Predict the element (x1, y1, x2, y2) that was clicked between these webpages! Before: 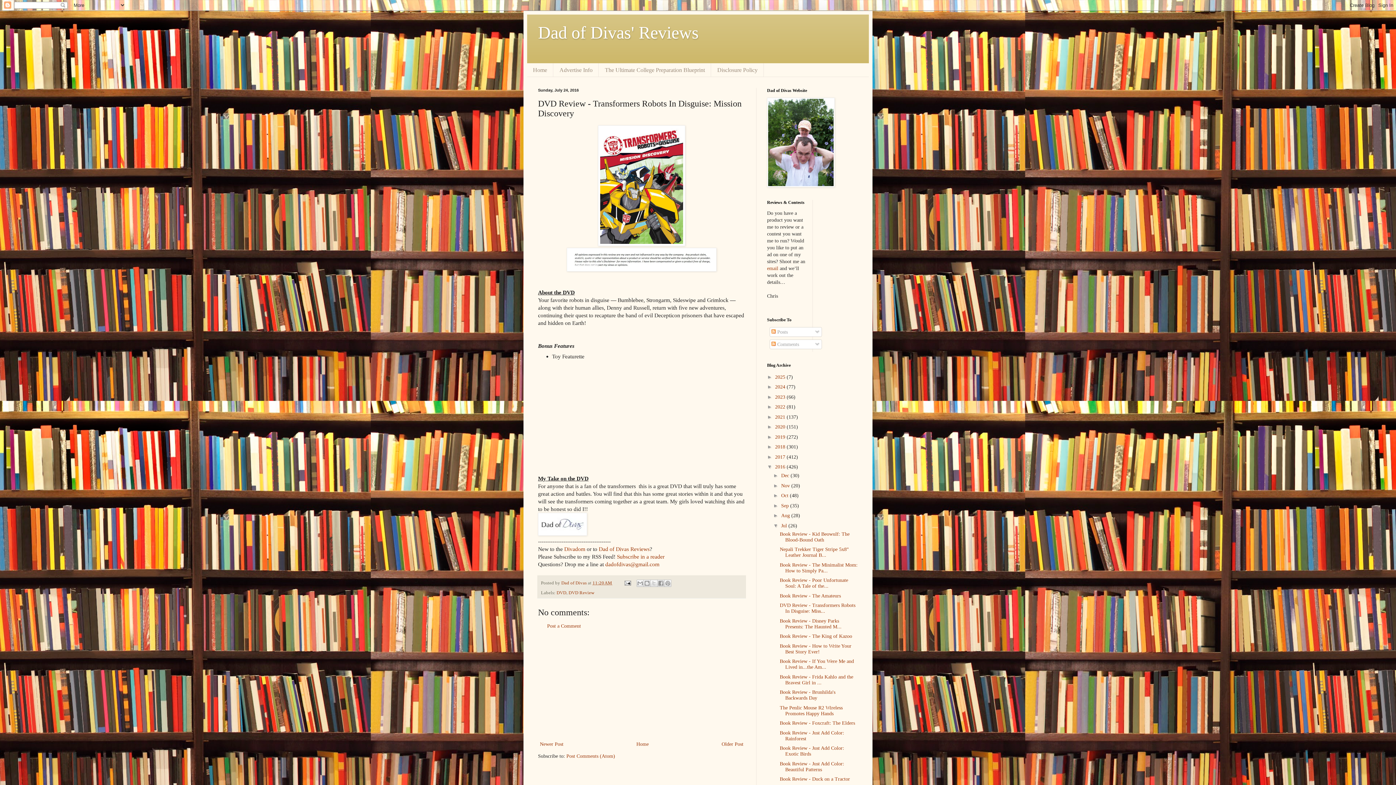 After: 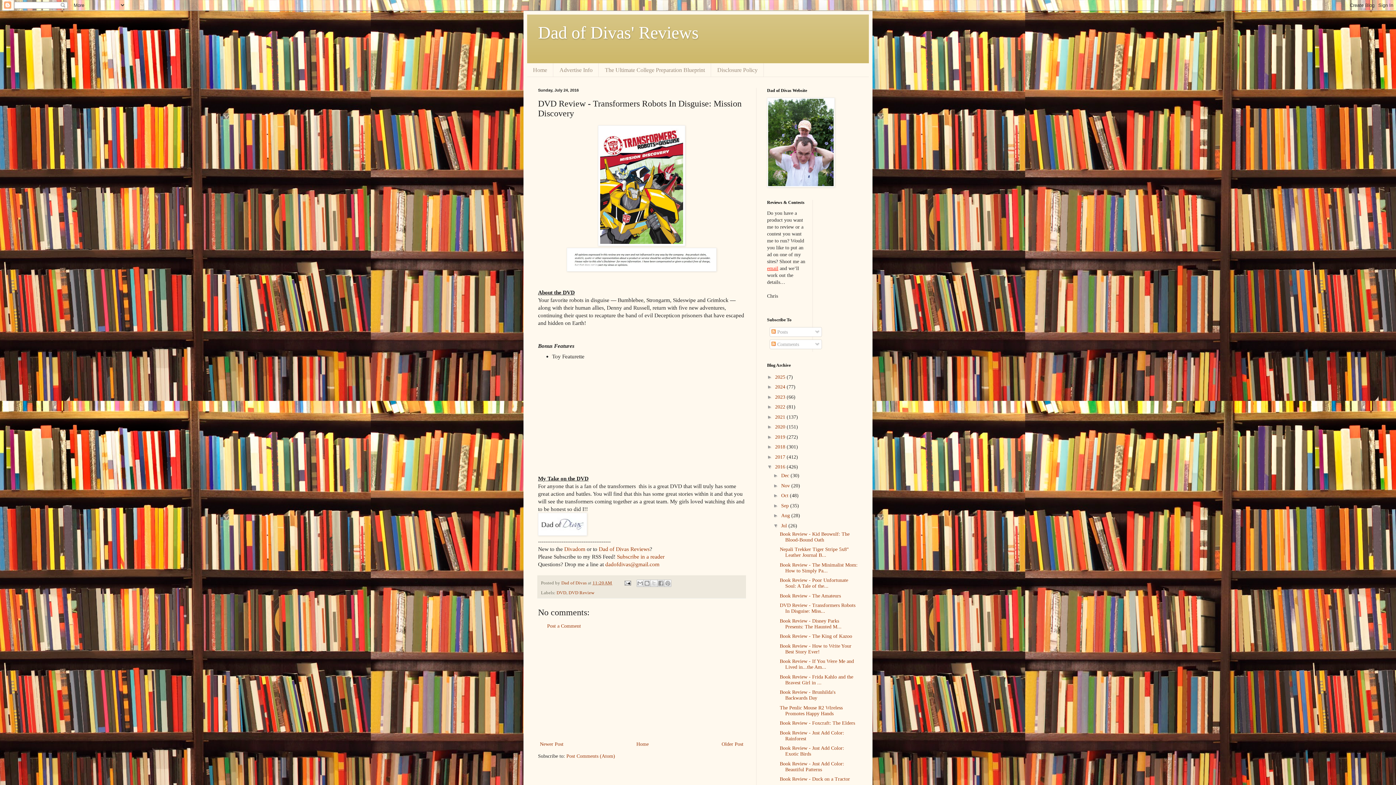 Action: bbox: (767, 265, 778, 271) label: email